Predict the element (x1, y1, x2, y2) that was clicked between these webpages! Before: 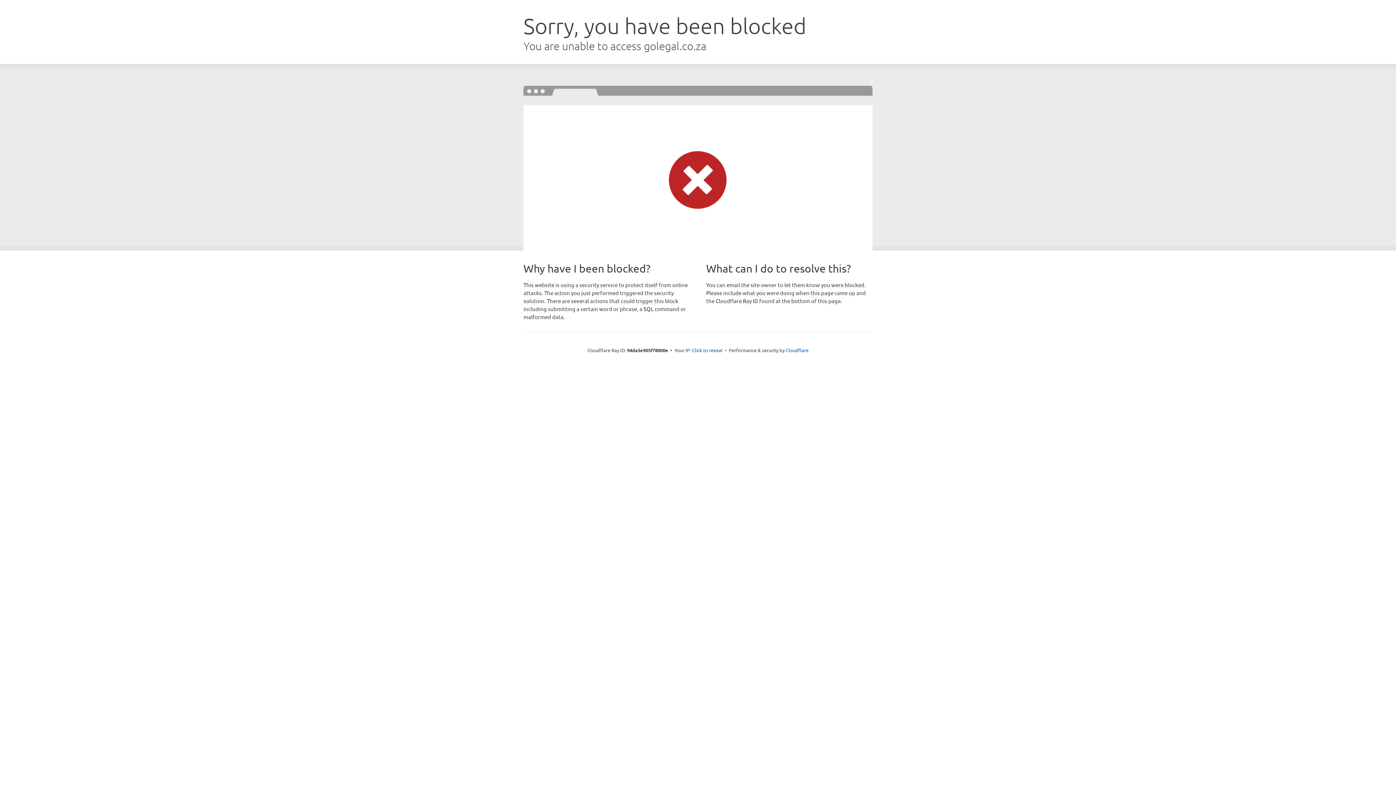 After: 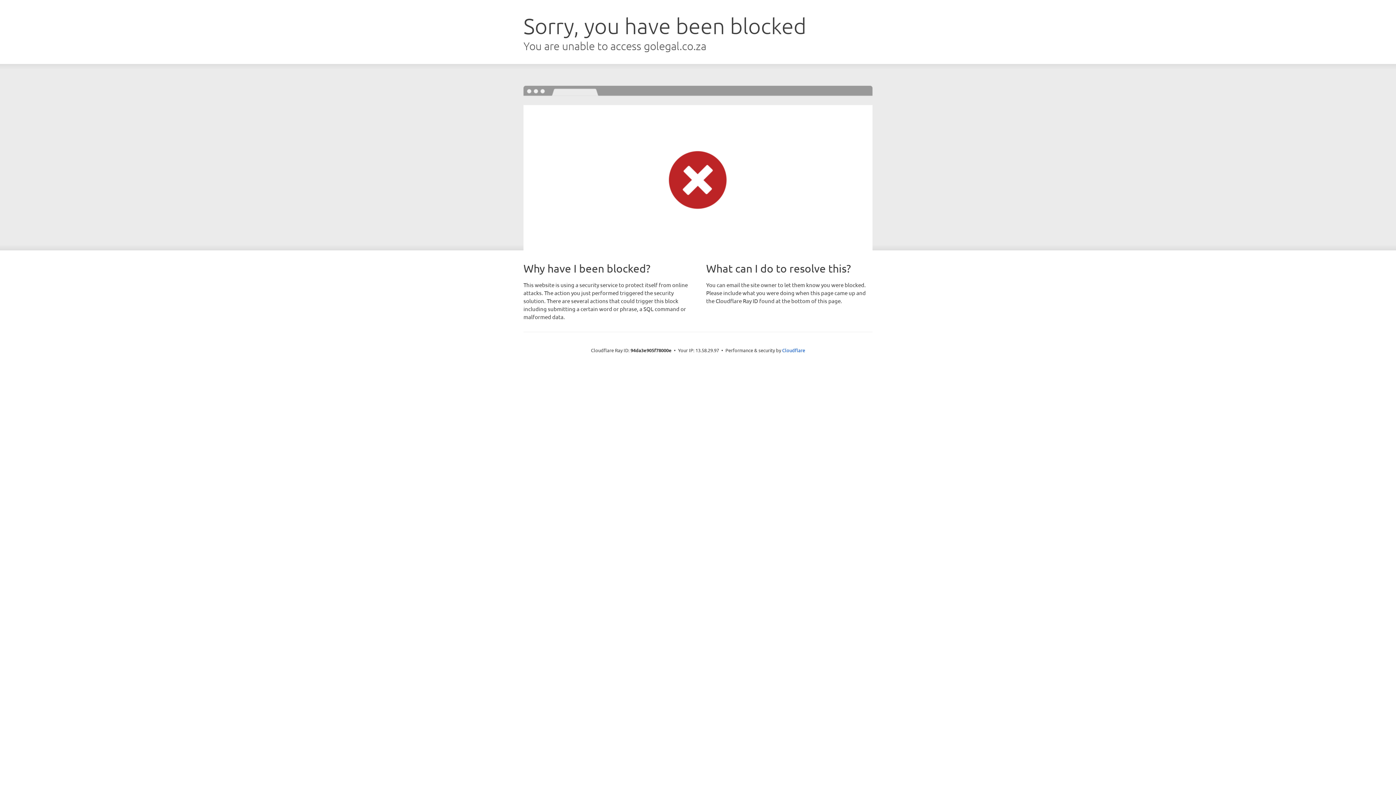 Action: label: Click to reveal bbox: (692, 346, 722, 353)